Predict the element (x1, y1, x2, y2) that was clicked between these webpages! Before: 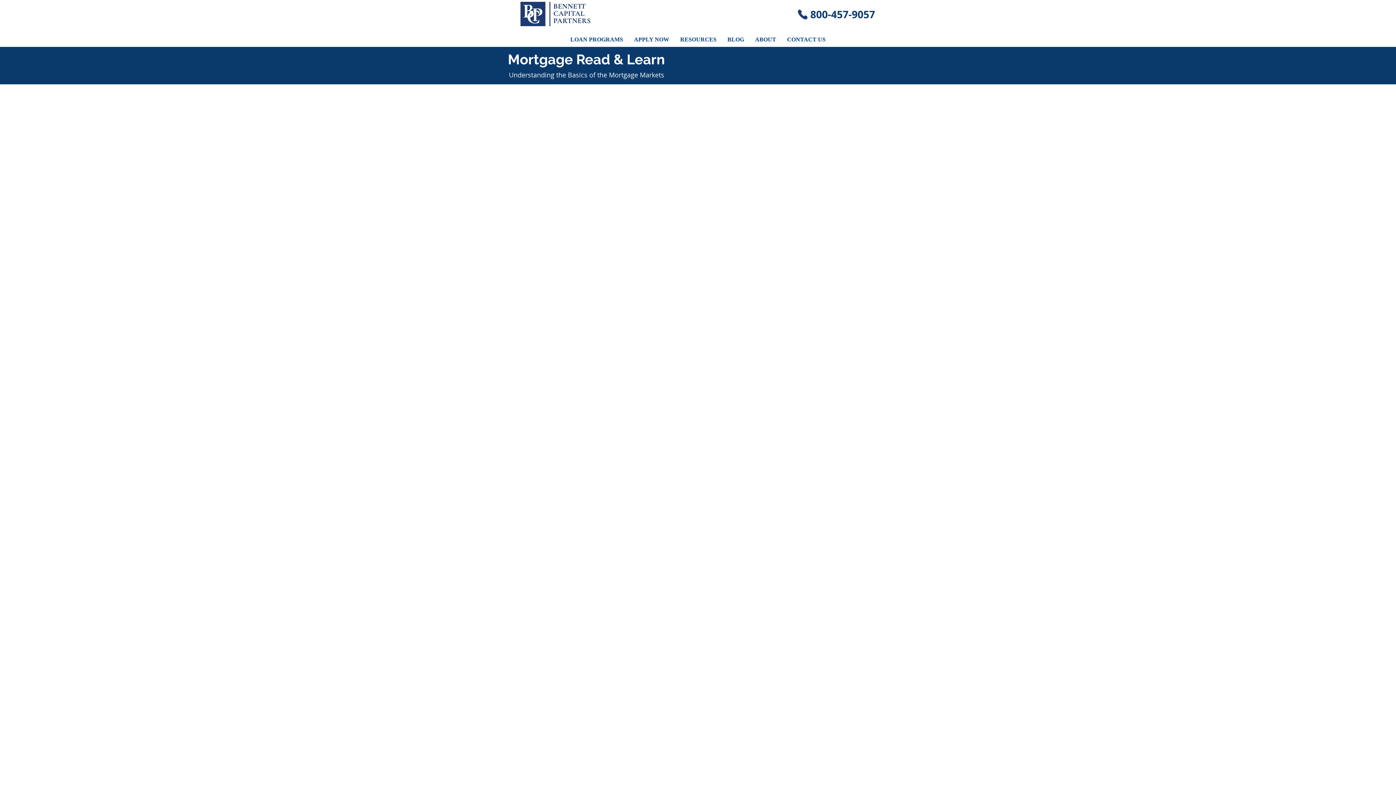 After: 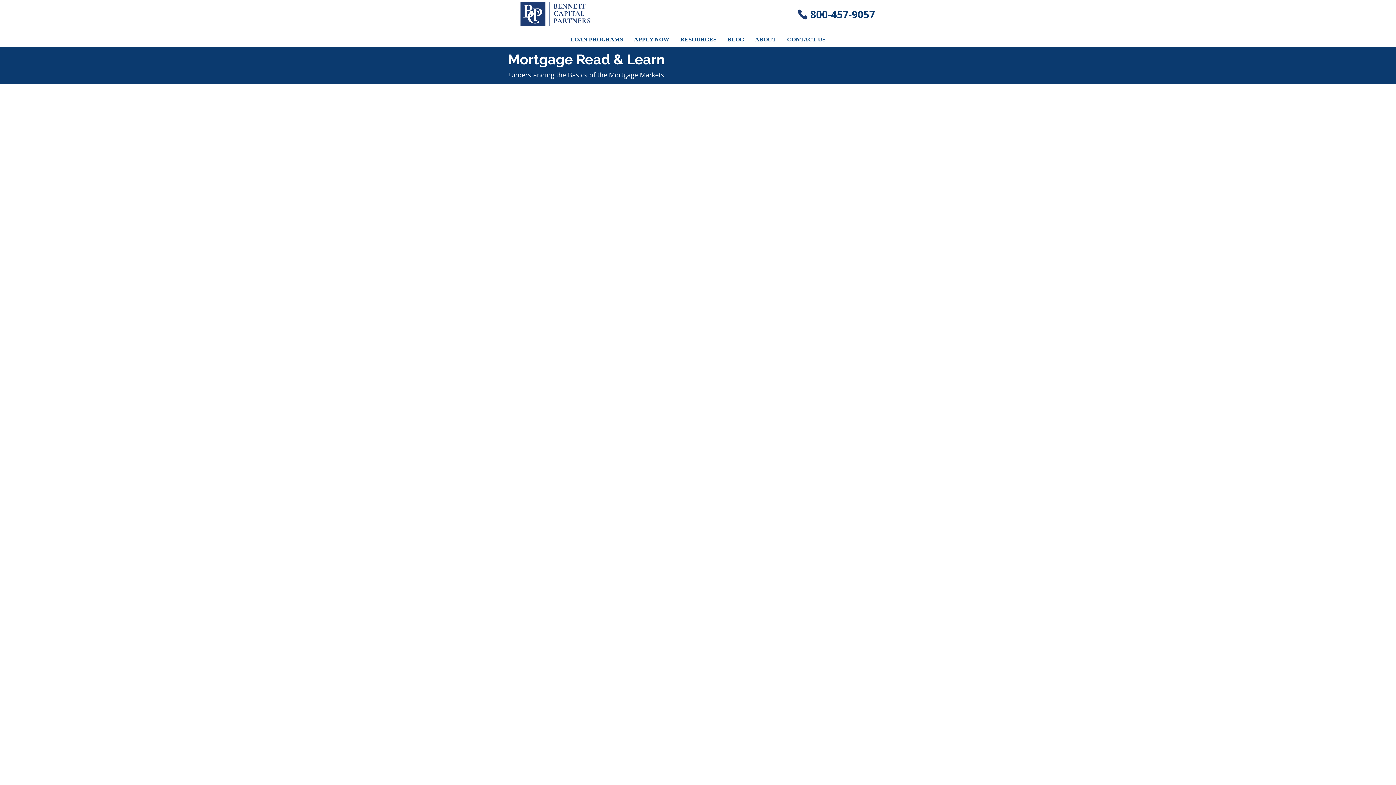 Action: label: ​800-457-9057 bbox: (810, 7, 875, 21)